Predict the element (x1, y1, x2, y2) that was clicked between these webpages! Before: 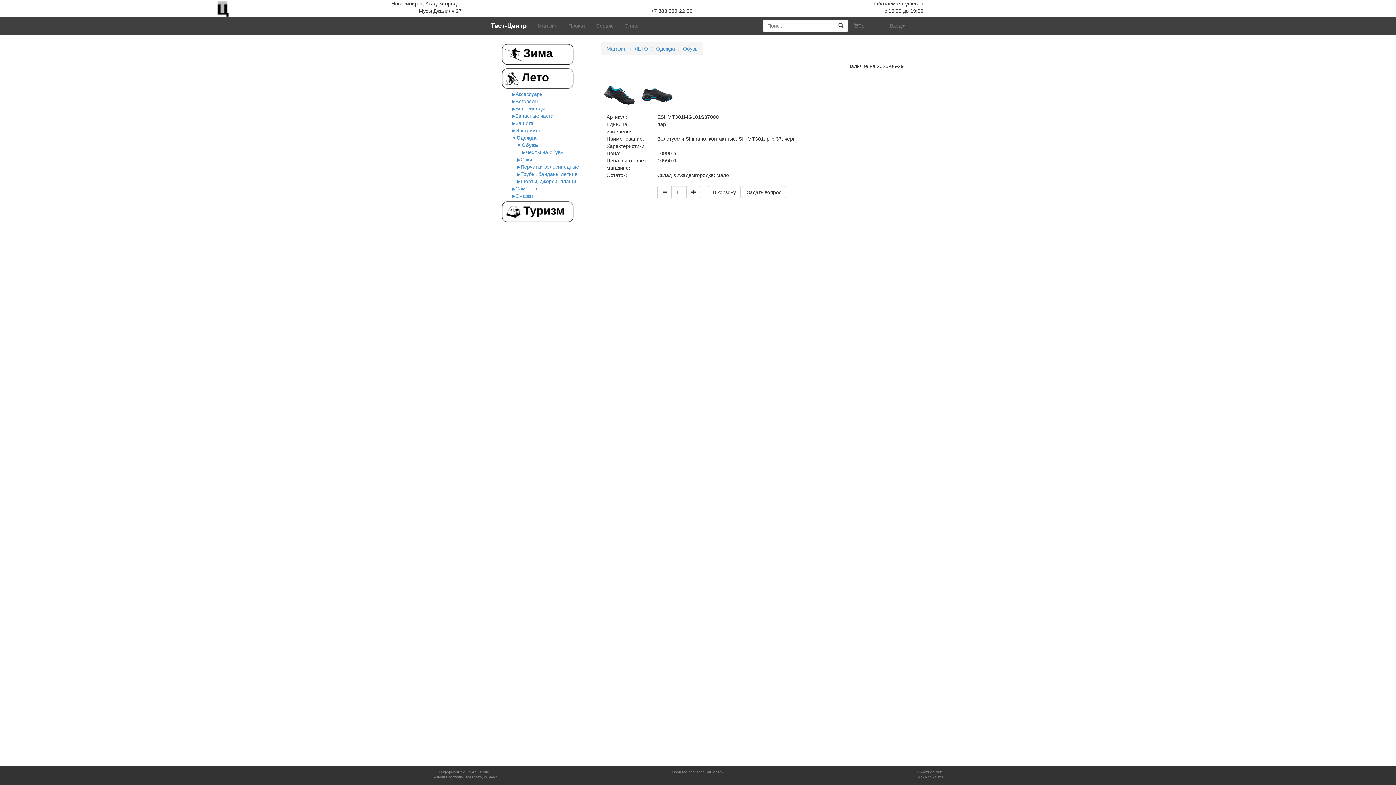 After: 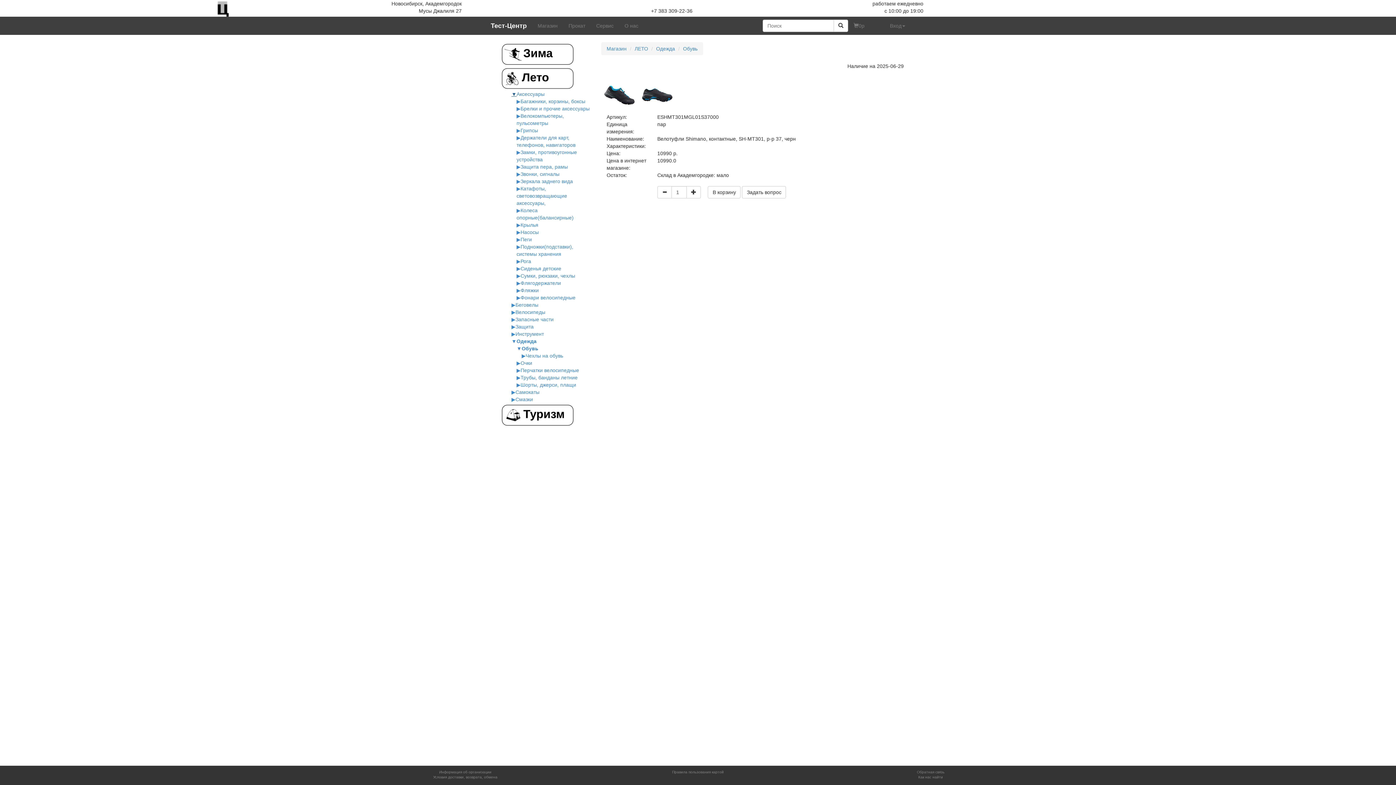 Action: bbox: (511, 91, 515, 97) label: ▶